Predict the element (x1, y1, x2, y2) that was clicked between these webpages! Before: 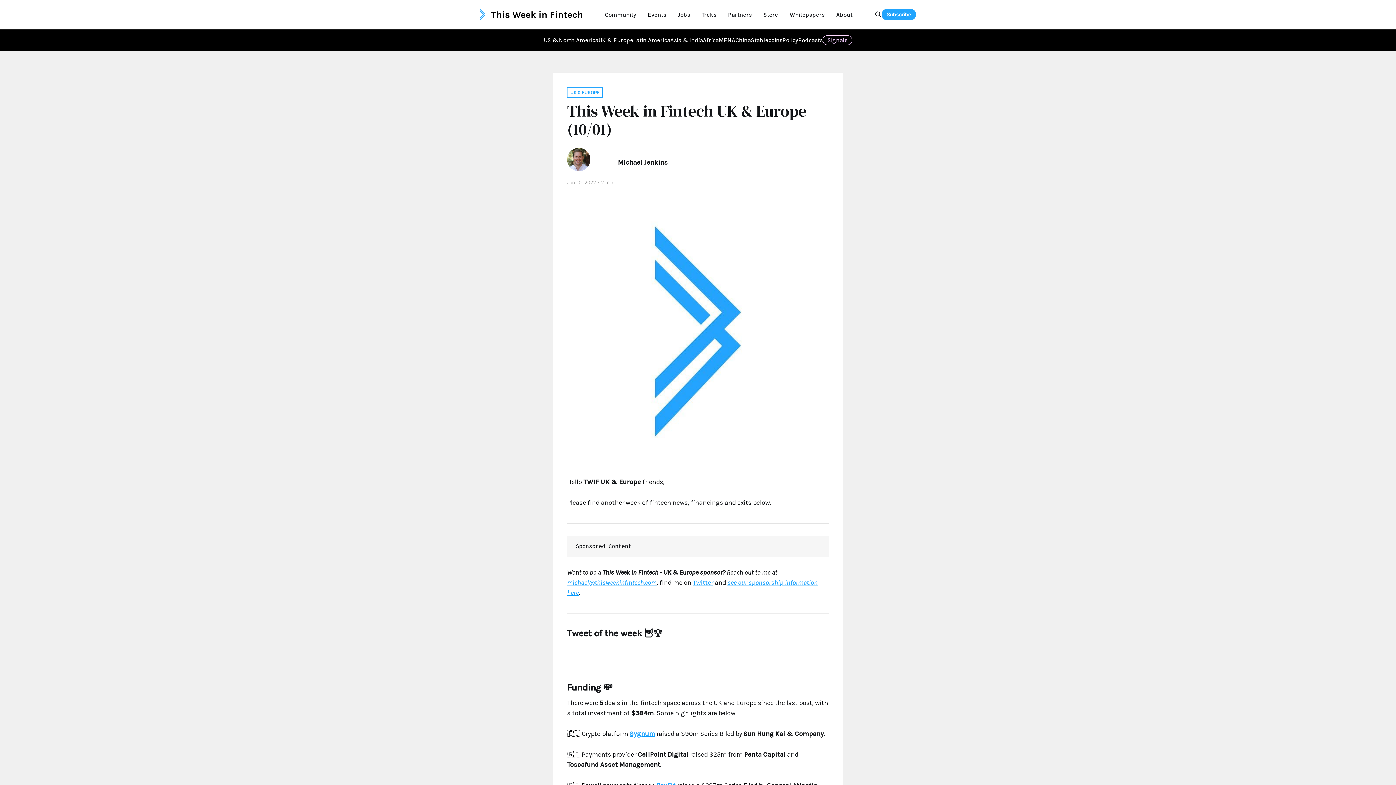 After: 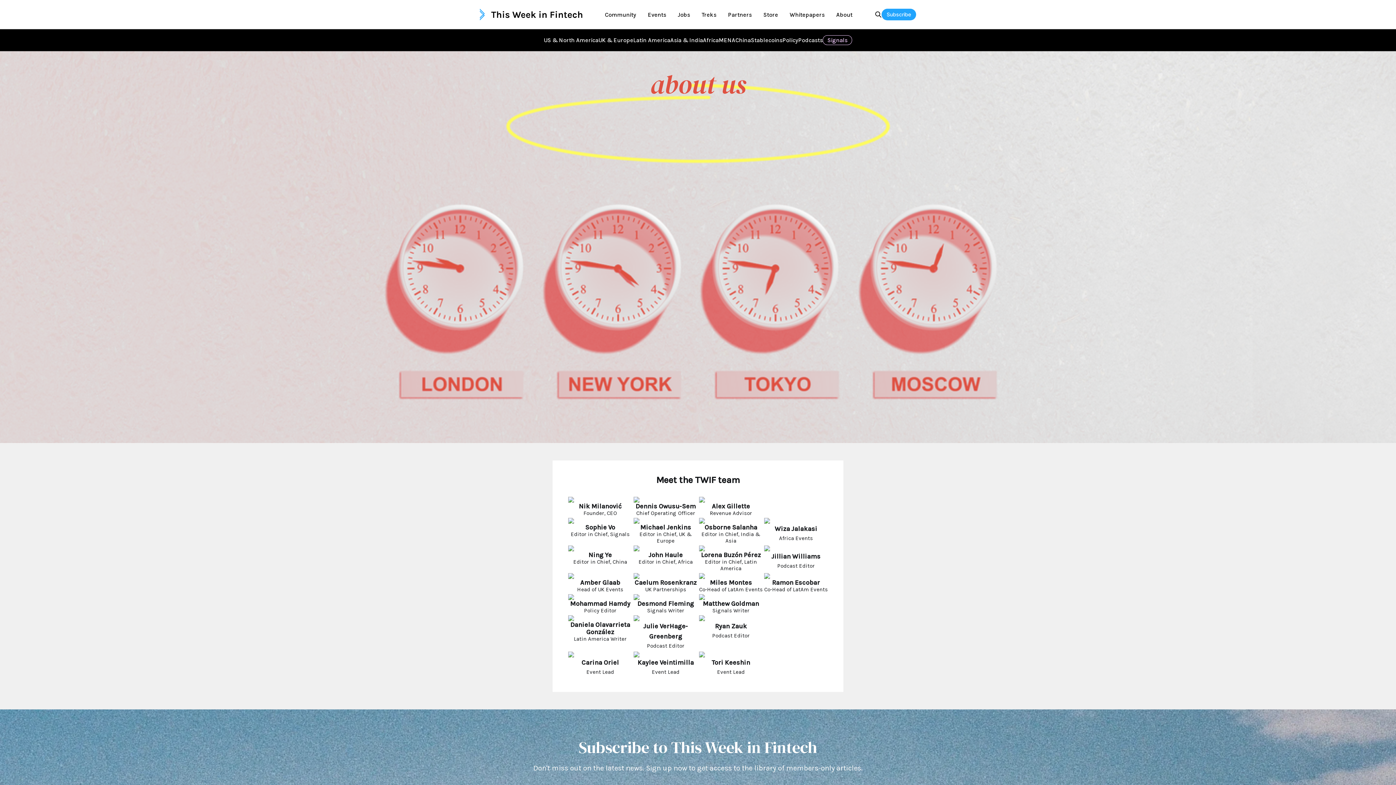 Action: label: About bbox: (836, 11, 852, 18)